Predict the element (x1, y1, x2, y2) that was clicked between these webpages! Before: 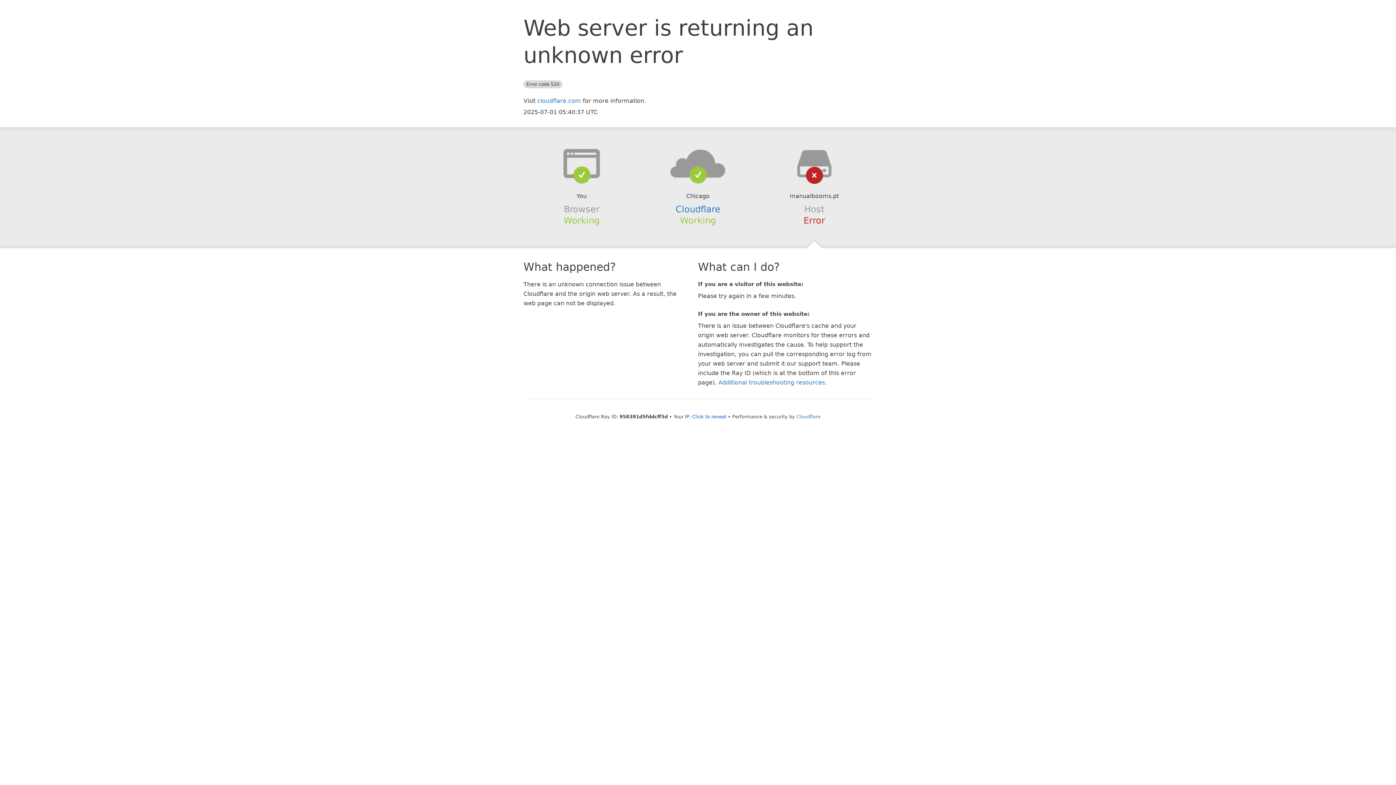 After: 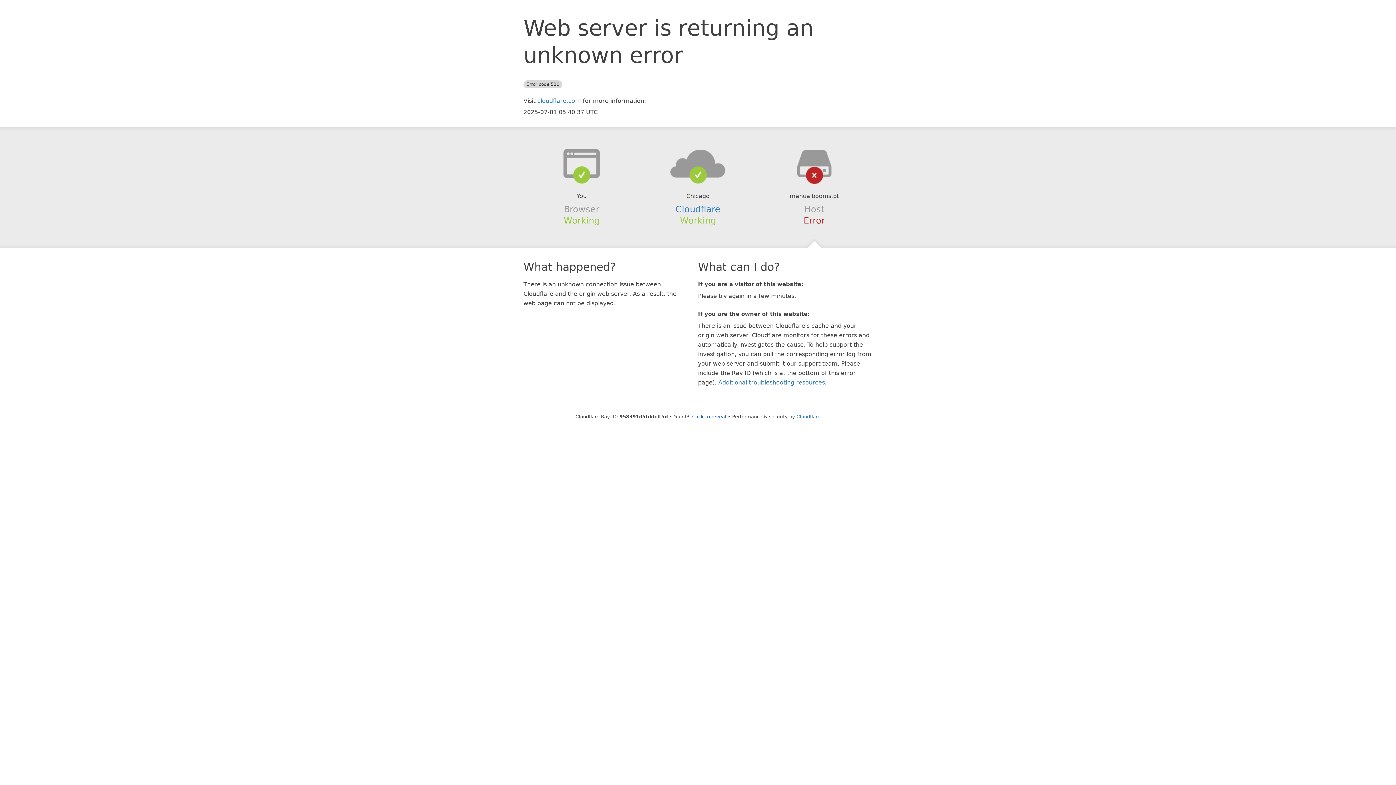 Action: bbox: (639, 148, 756, 178)